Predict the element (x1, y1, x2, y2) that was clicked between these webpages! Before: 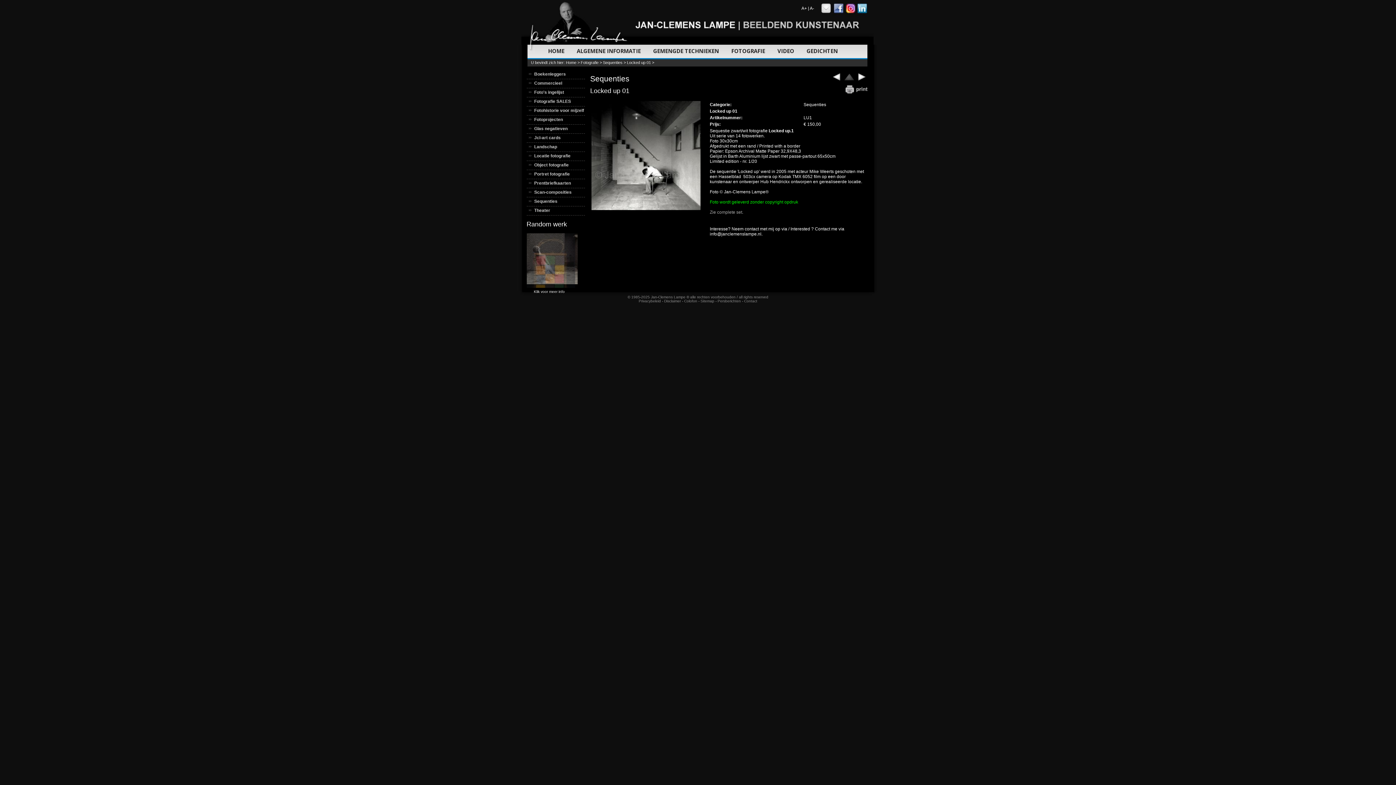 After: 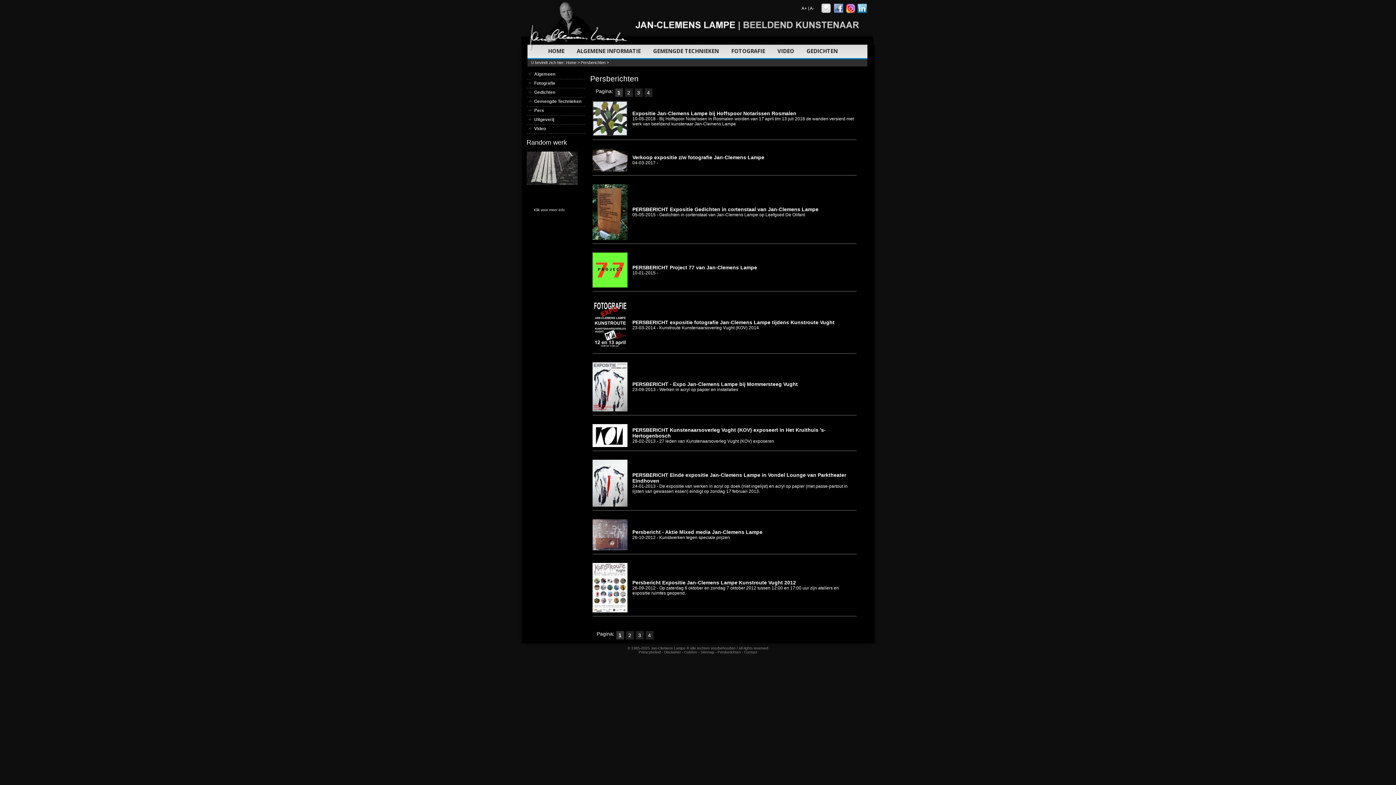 Action: bbox: (717, 299, 741, 303) label: Persberichten